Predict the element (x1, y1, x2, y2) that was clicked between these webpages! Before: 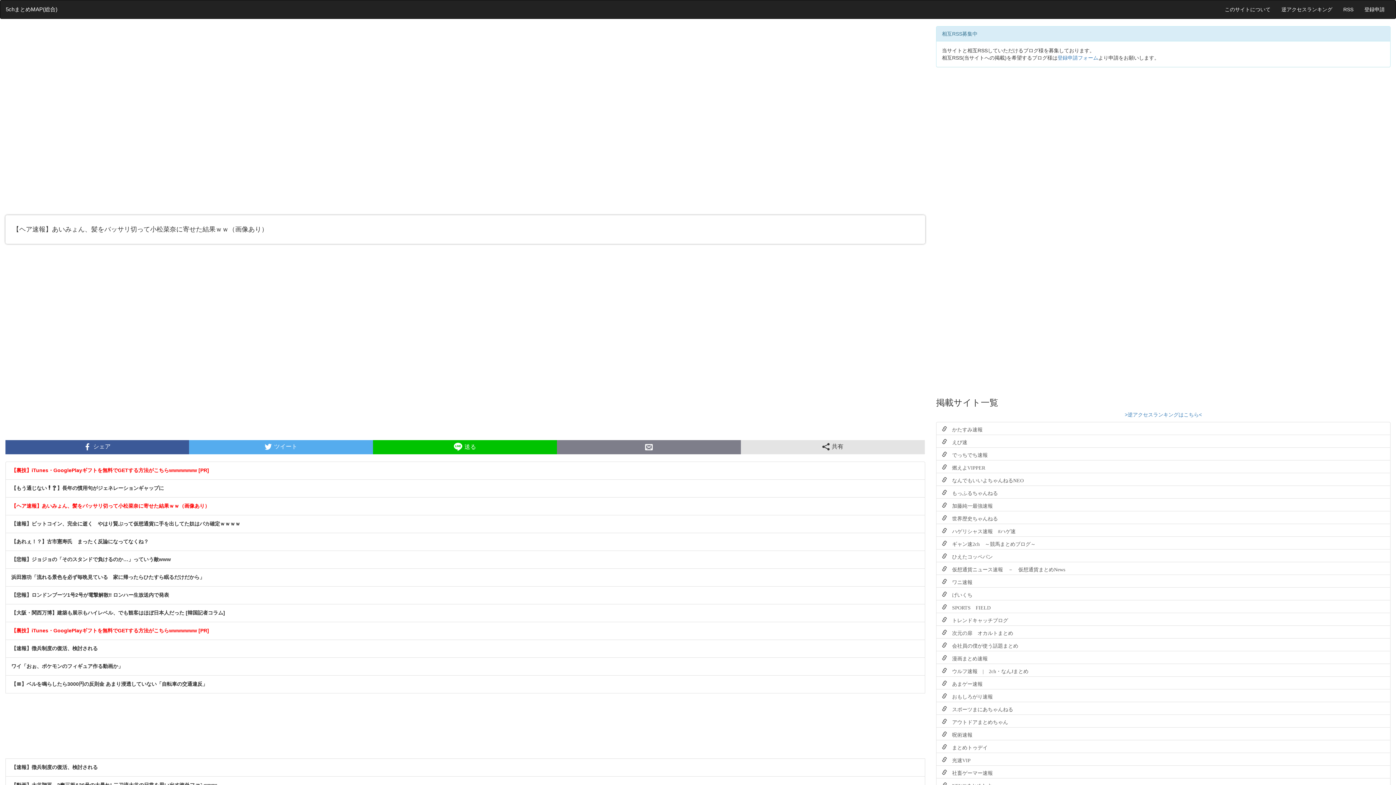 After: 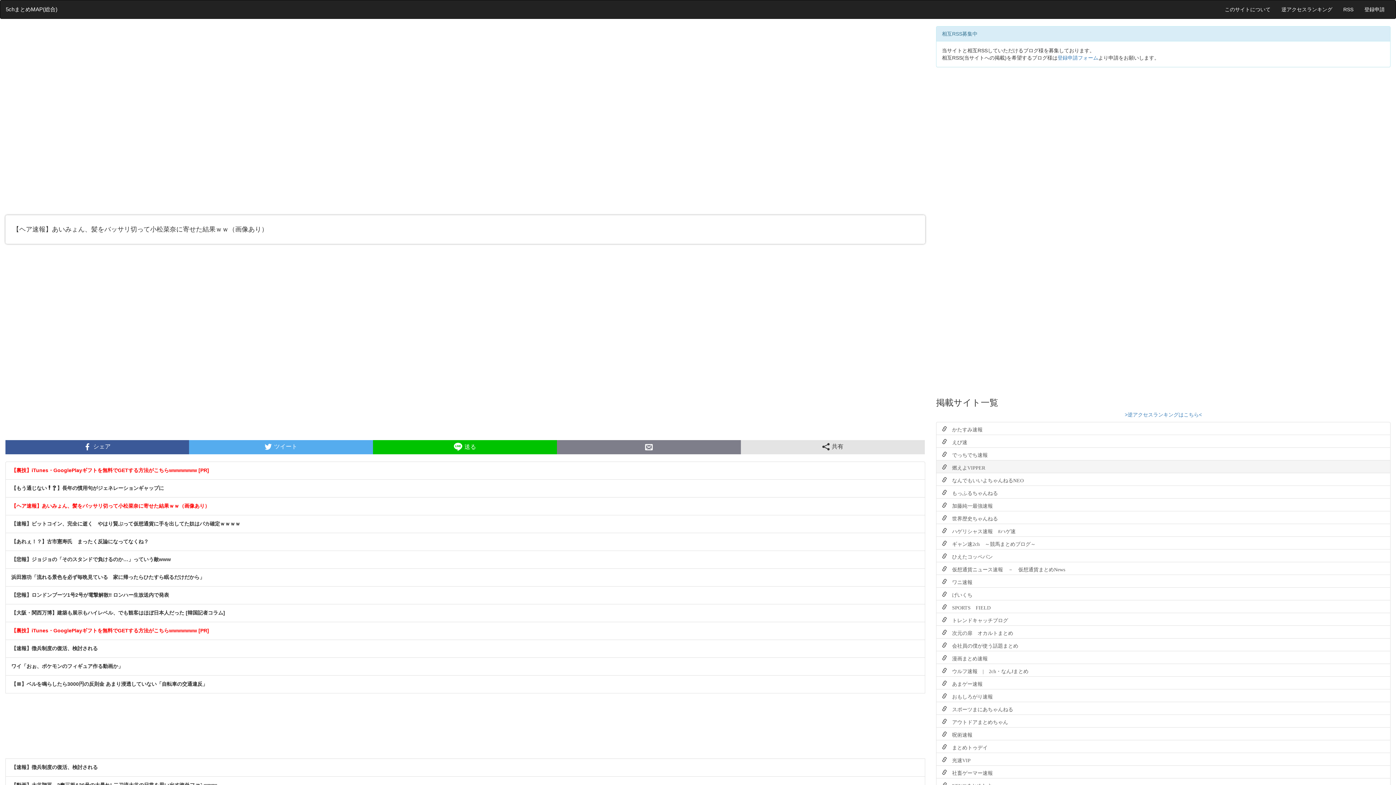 Action: bbox: (936, 460, 1390, 473) label:  燃えよVIPPER